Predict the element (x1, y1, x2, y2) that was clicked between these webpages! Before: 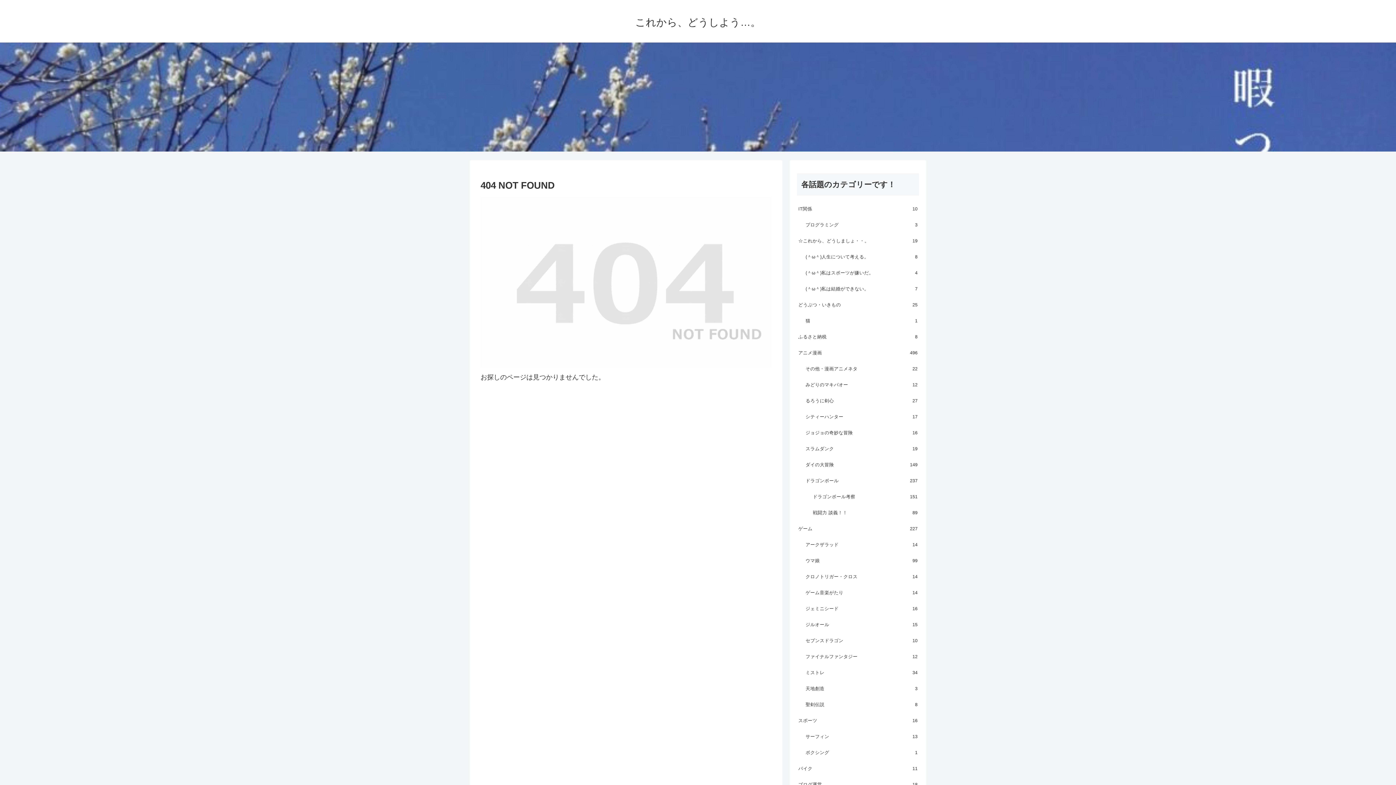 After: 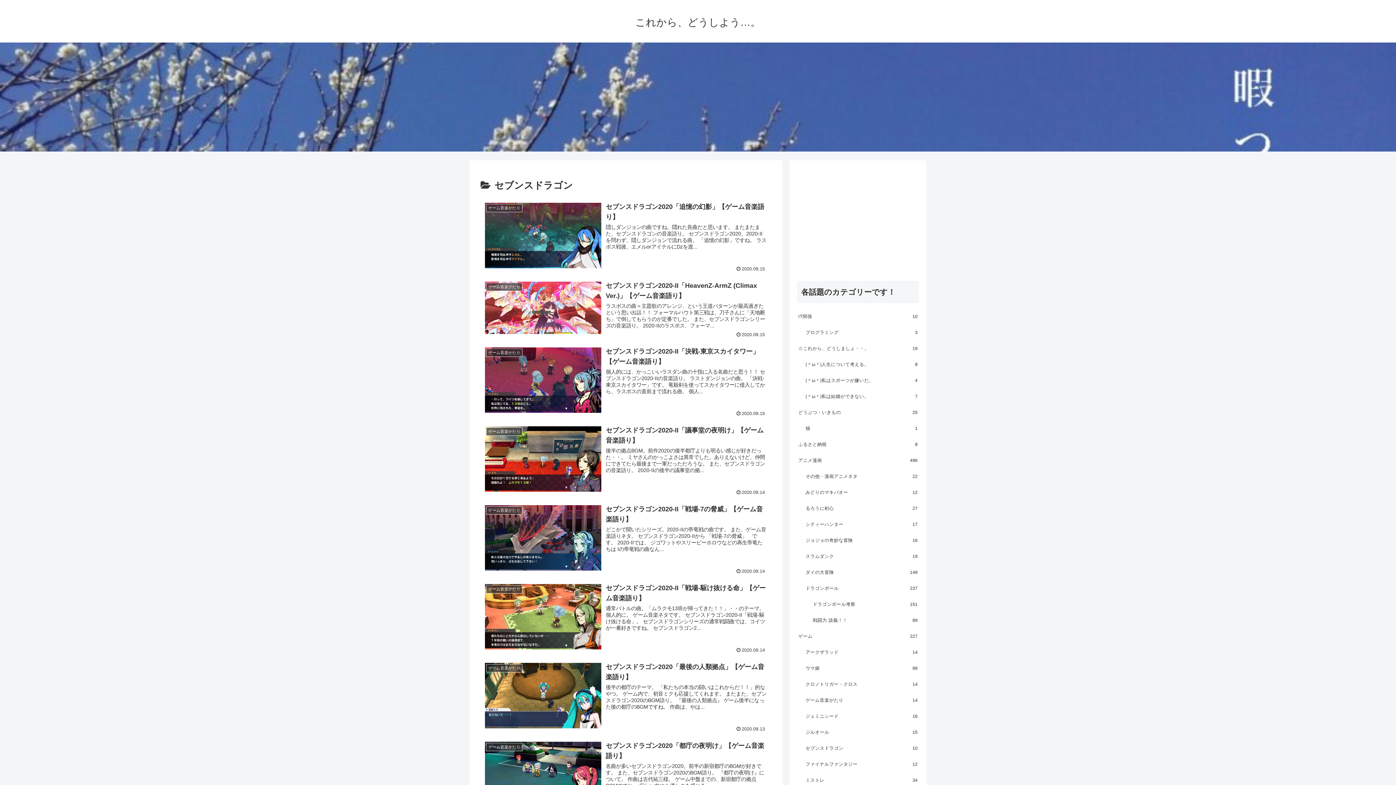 Action: bbox: (804, 633, 919, 648) label: セブンスドラゴン
10